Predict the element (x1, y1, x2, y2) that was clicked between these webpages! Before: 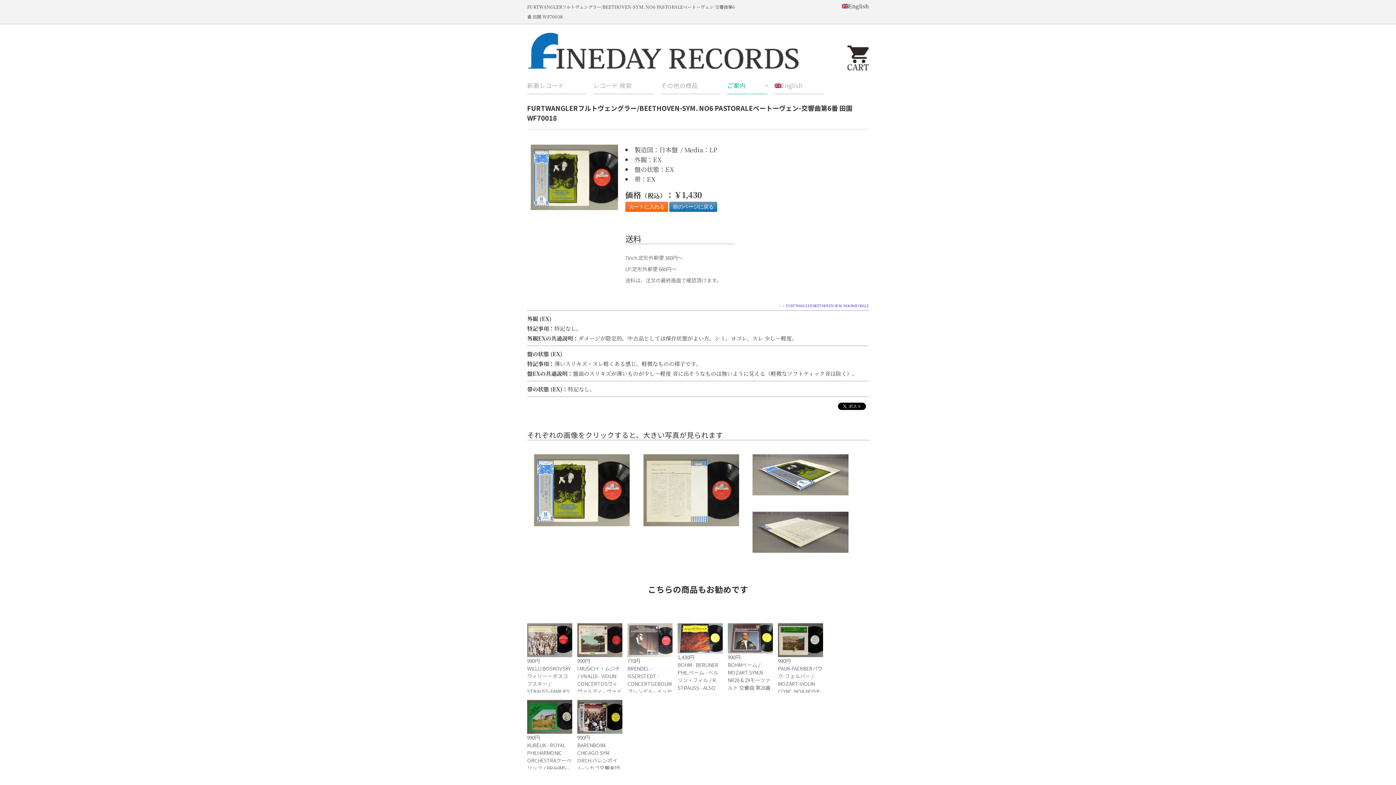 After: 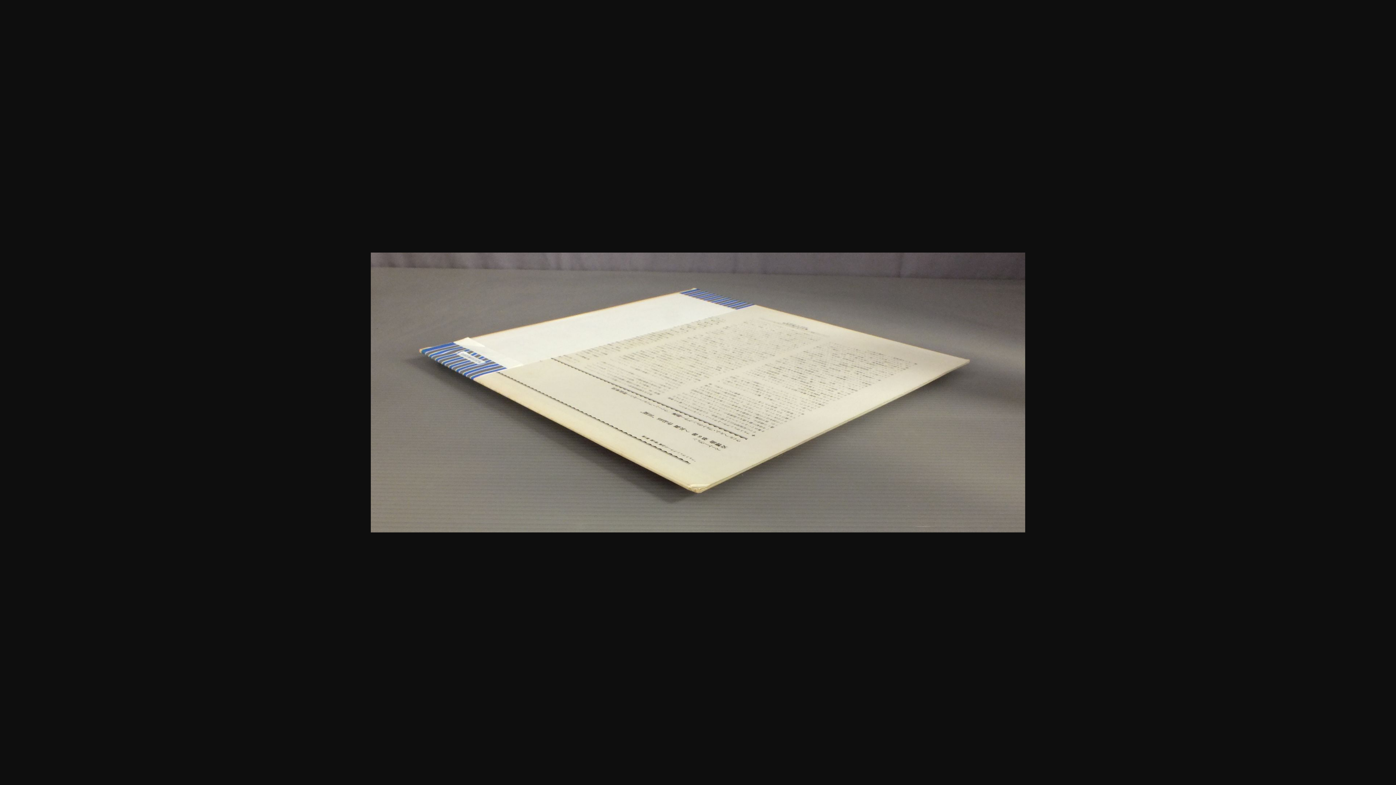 Action: bbox: (752, 547, 848, 554)